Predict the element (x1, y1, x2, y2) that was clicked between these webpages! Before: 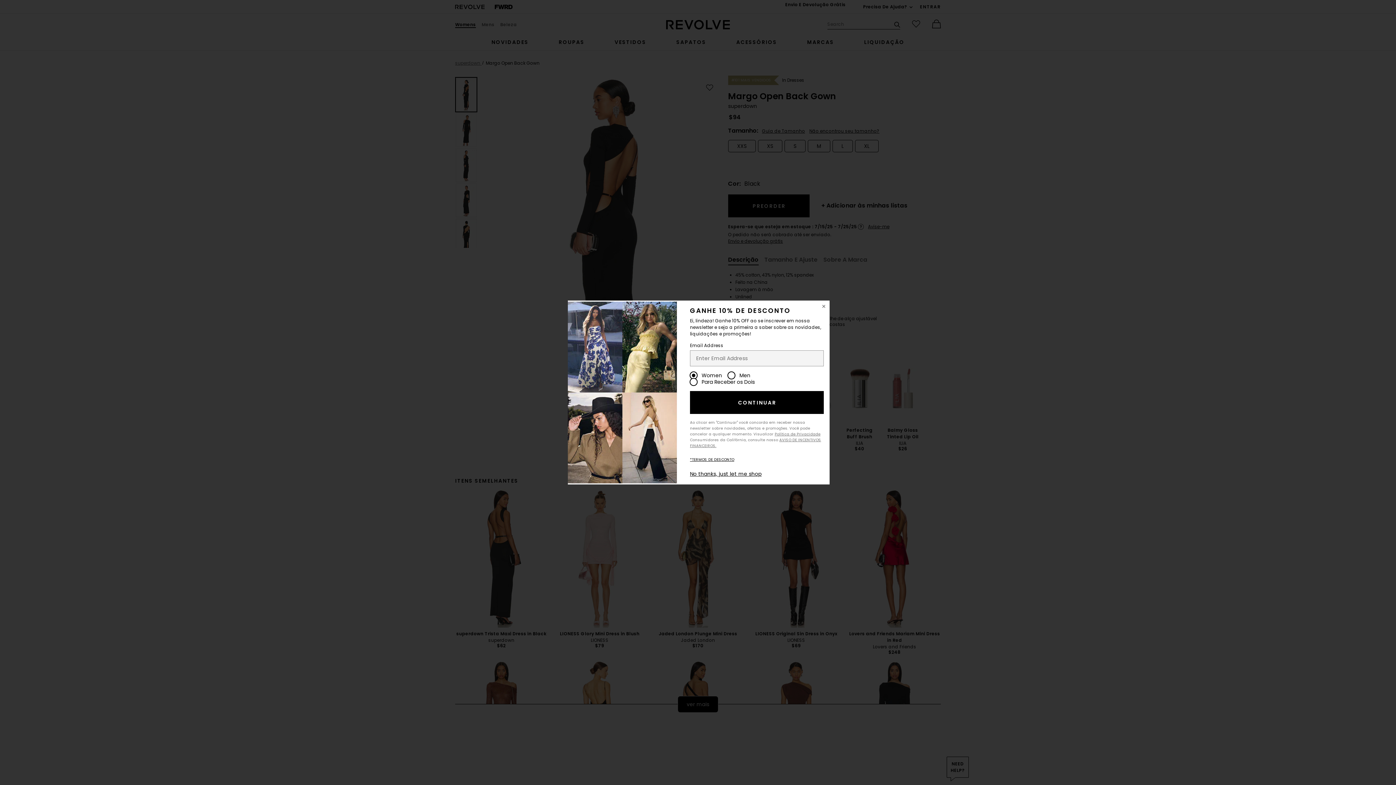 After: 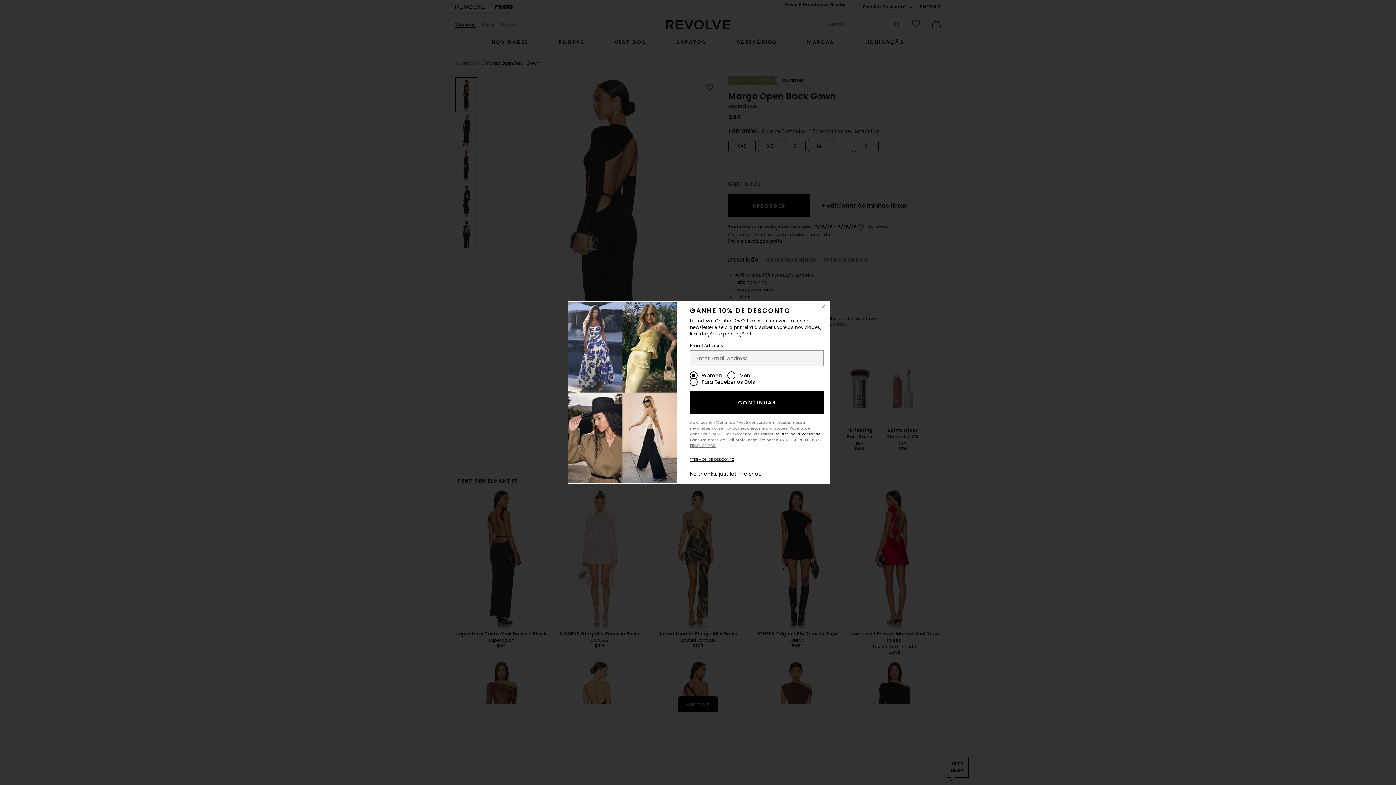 Action: label: Política de Privacidade bbox: (774, 431, 820, 437)